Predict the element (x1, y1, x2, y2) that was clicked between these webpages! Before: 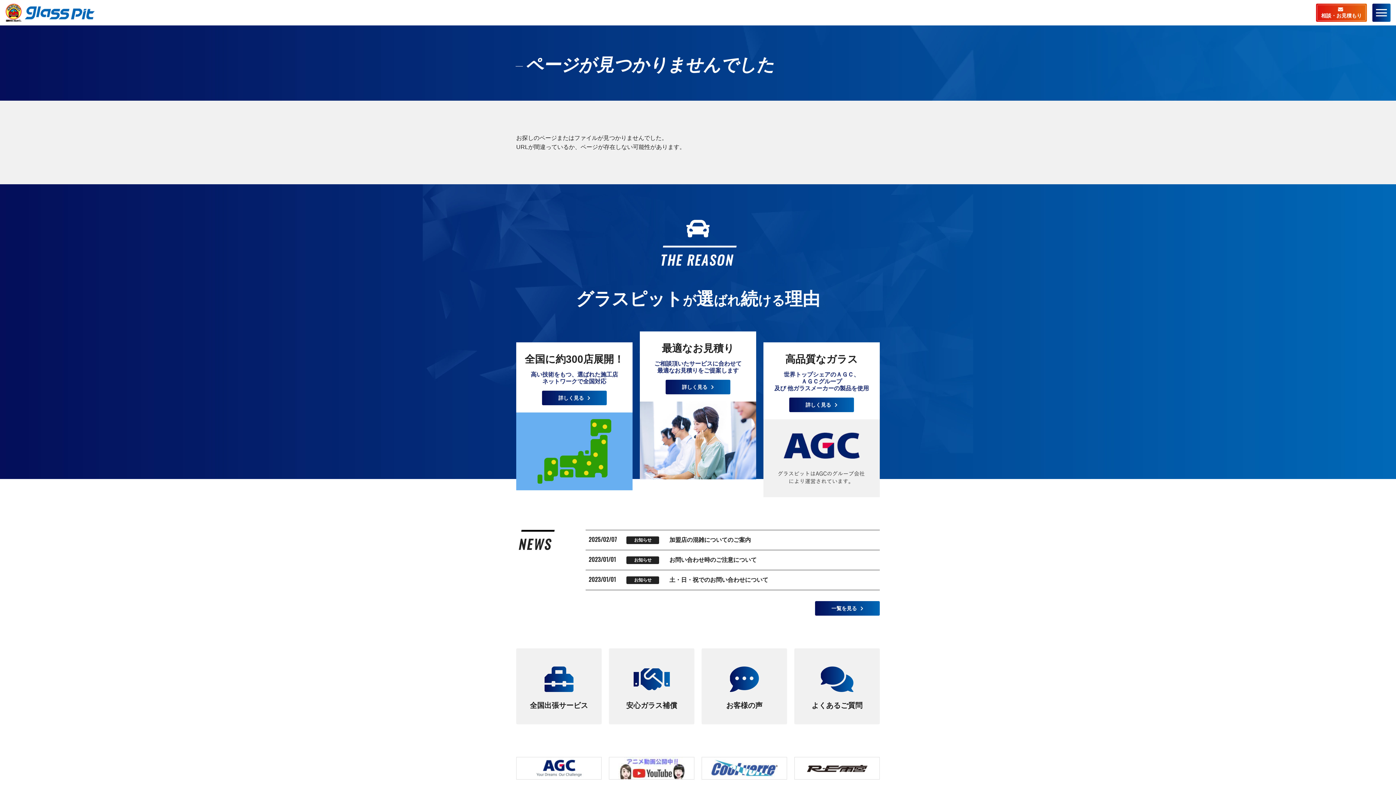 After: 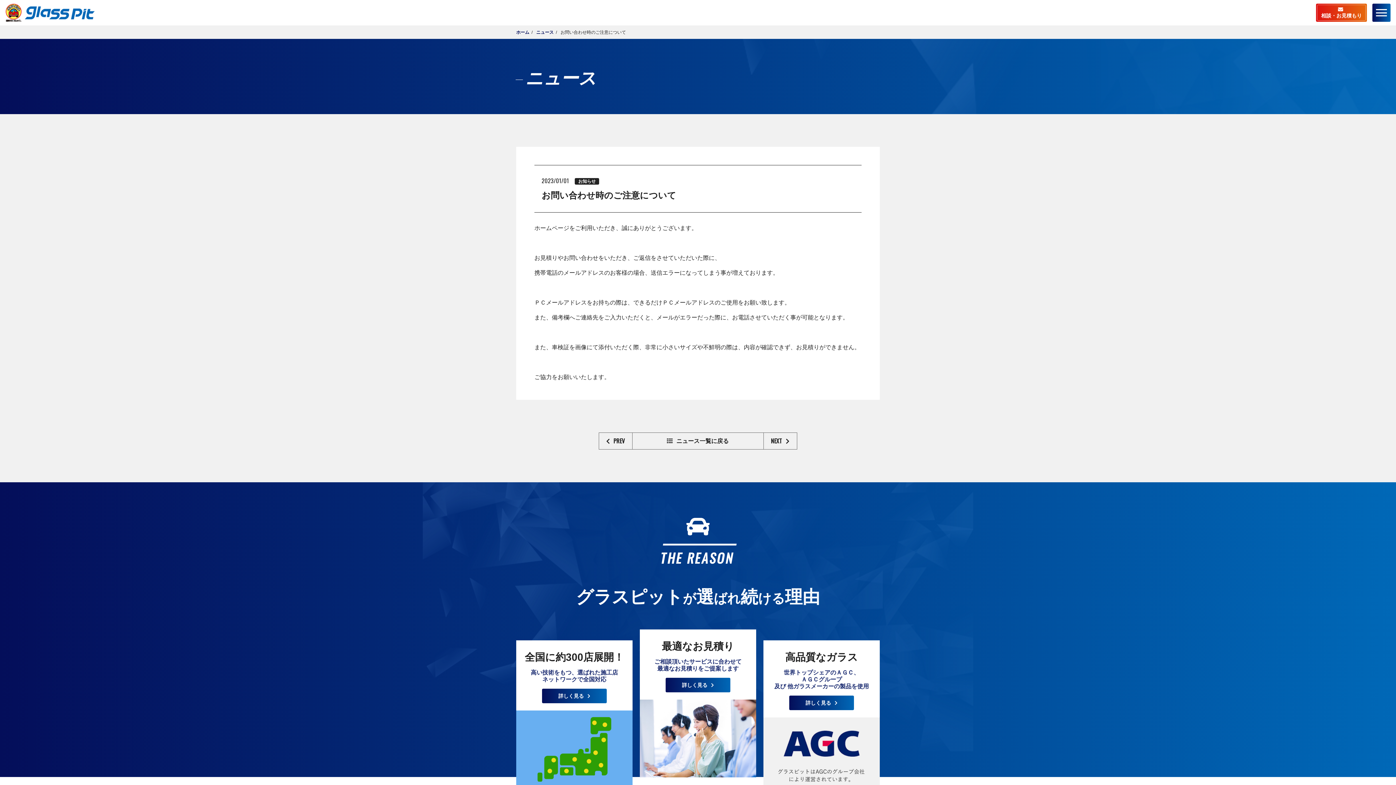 Action: label: 2023/01/01 お知らせ お問い合わせ時のご注意について bbox: (585, 550, 880, 570)